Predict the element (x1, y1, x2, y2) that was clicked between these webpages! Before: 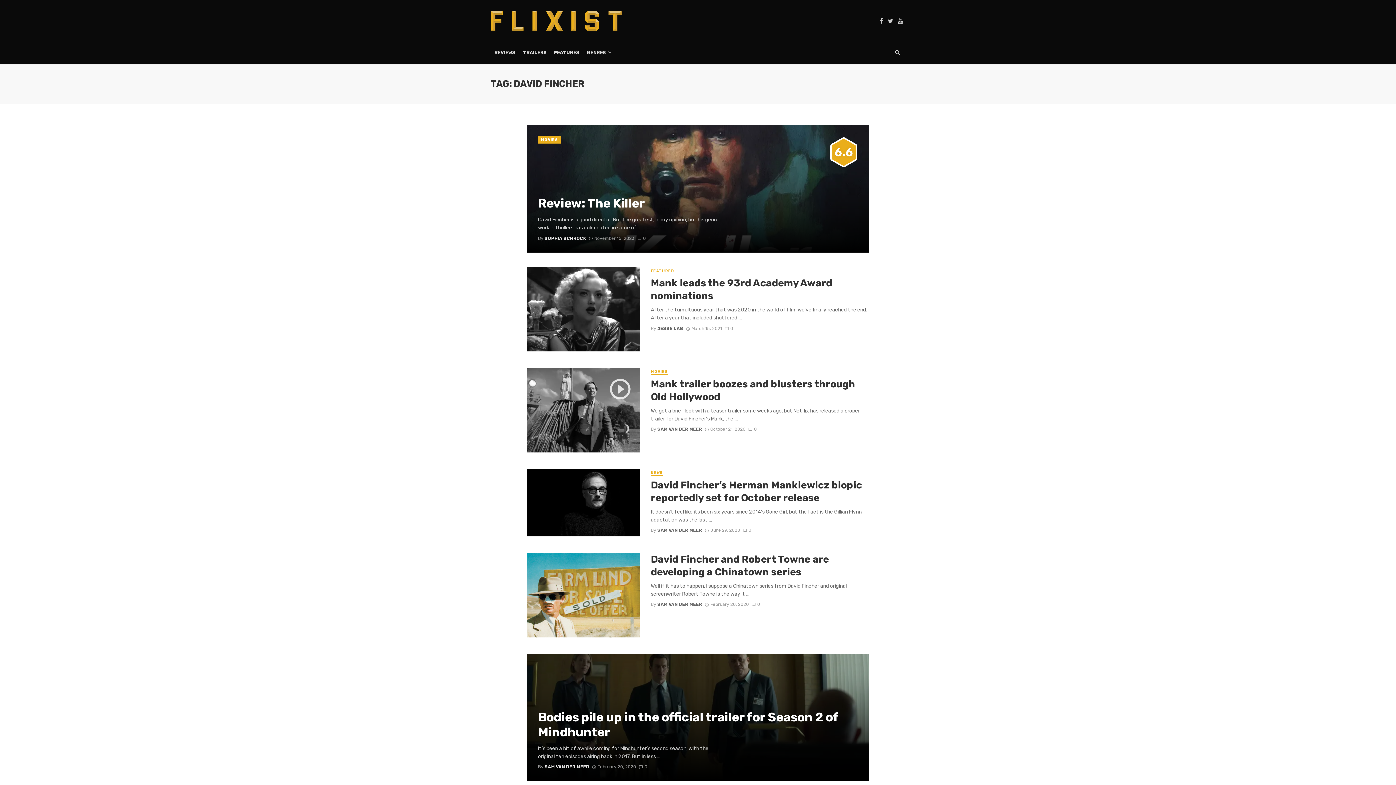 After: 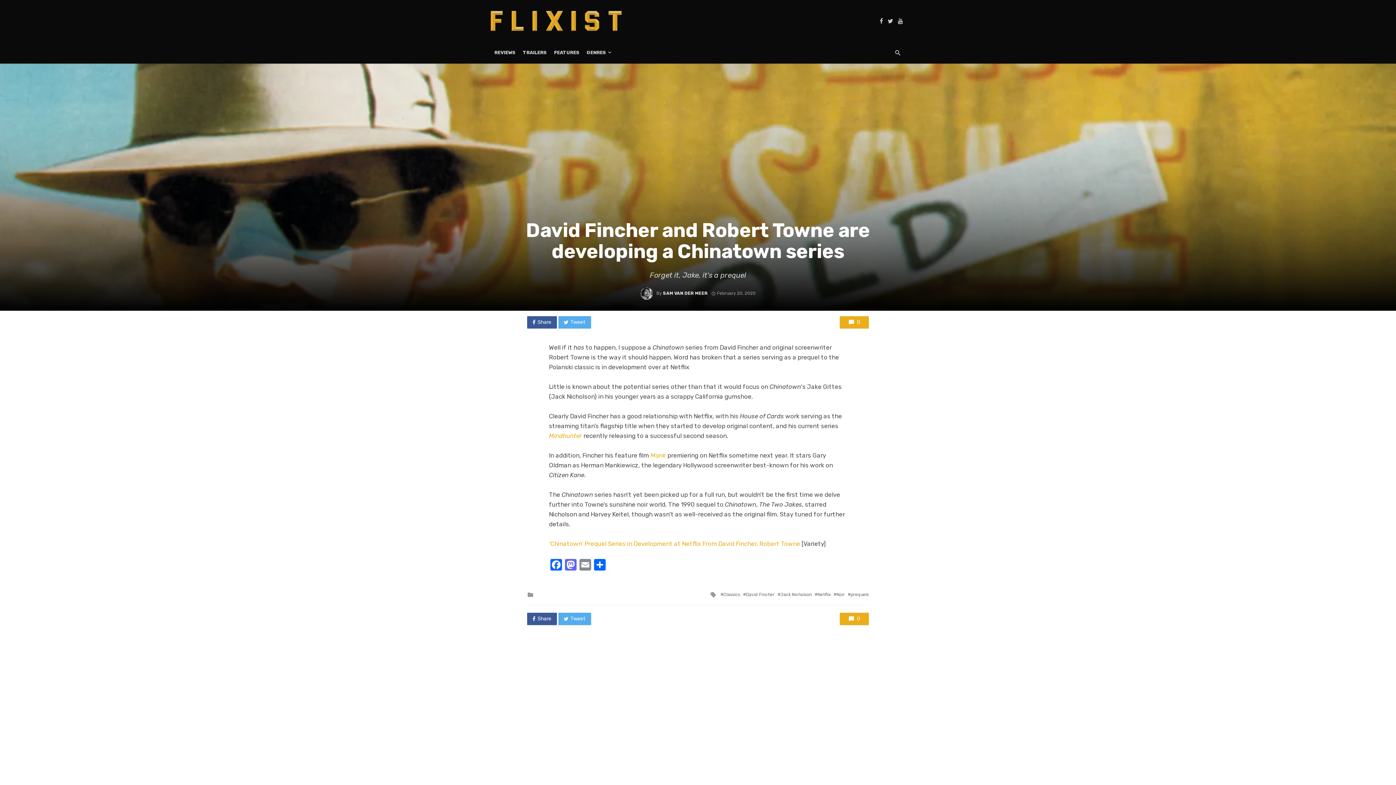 Action: label: 0 bbox: (751, 602, 760, 607)